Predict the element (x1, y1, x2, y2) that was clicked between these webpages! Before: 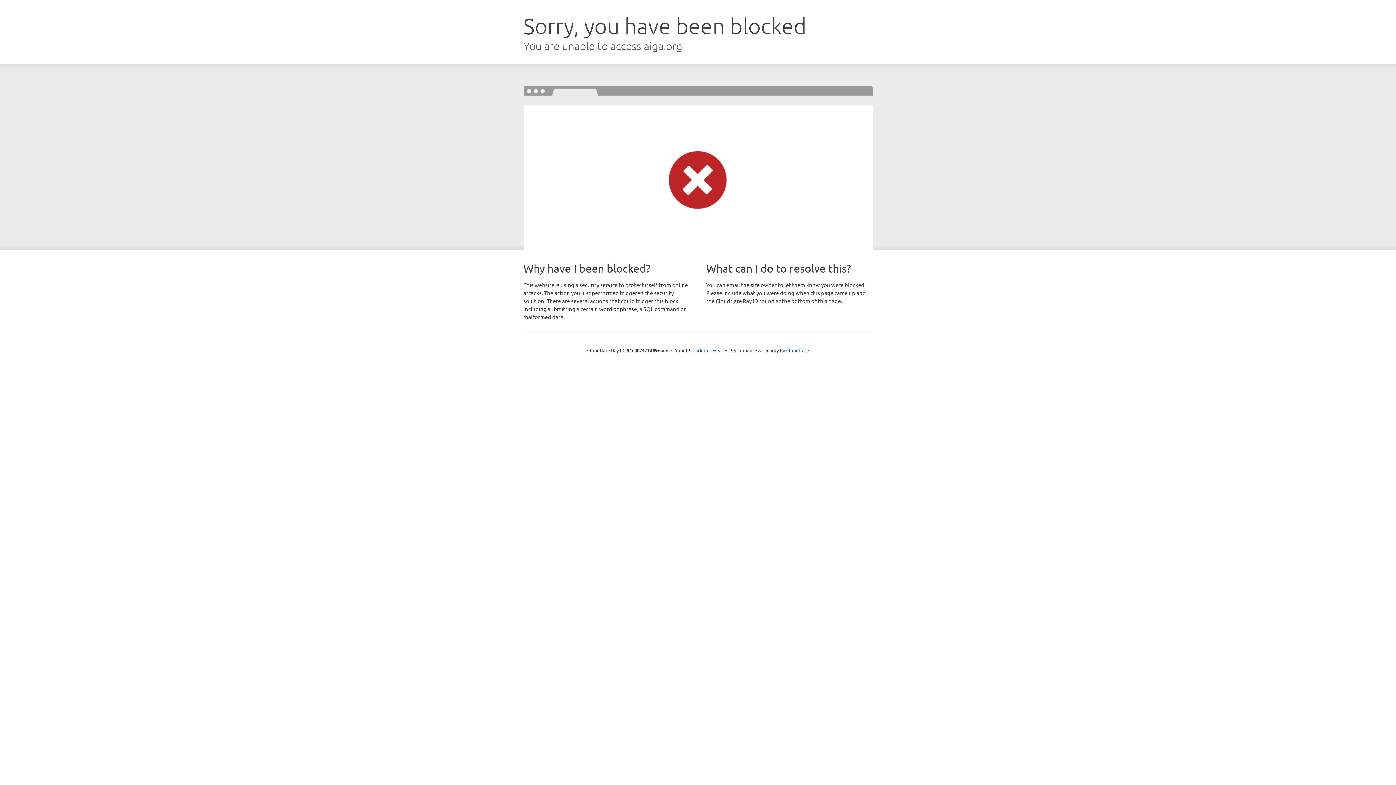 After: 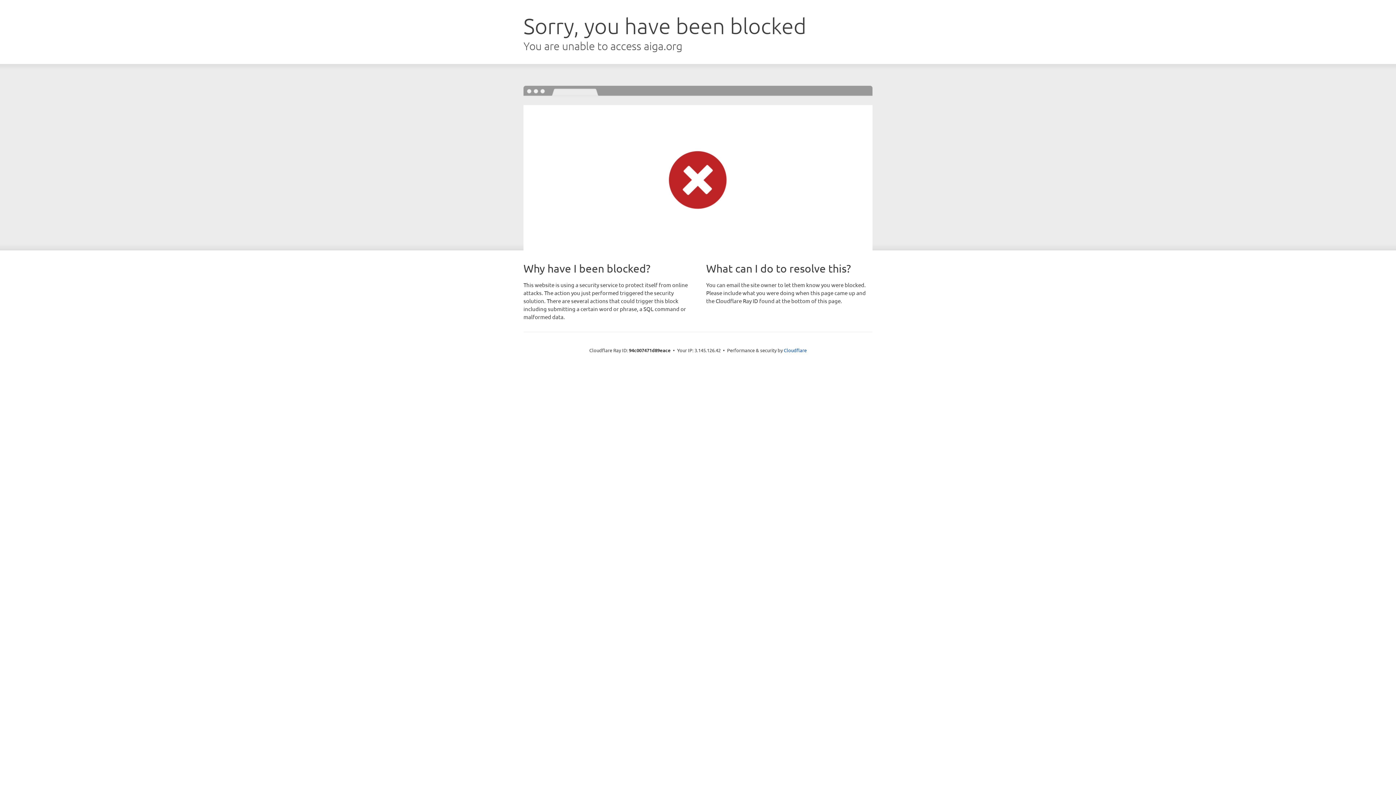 Action: label: Click to reveal bbox: (692, 346, 723, 353)